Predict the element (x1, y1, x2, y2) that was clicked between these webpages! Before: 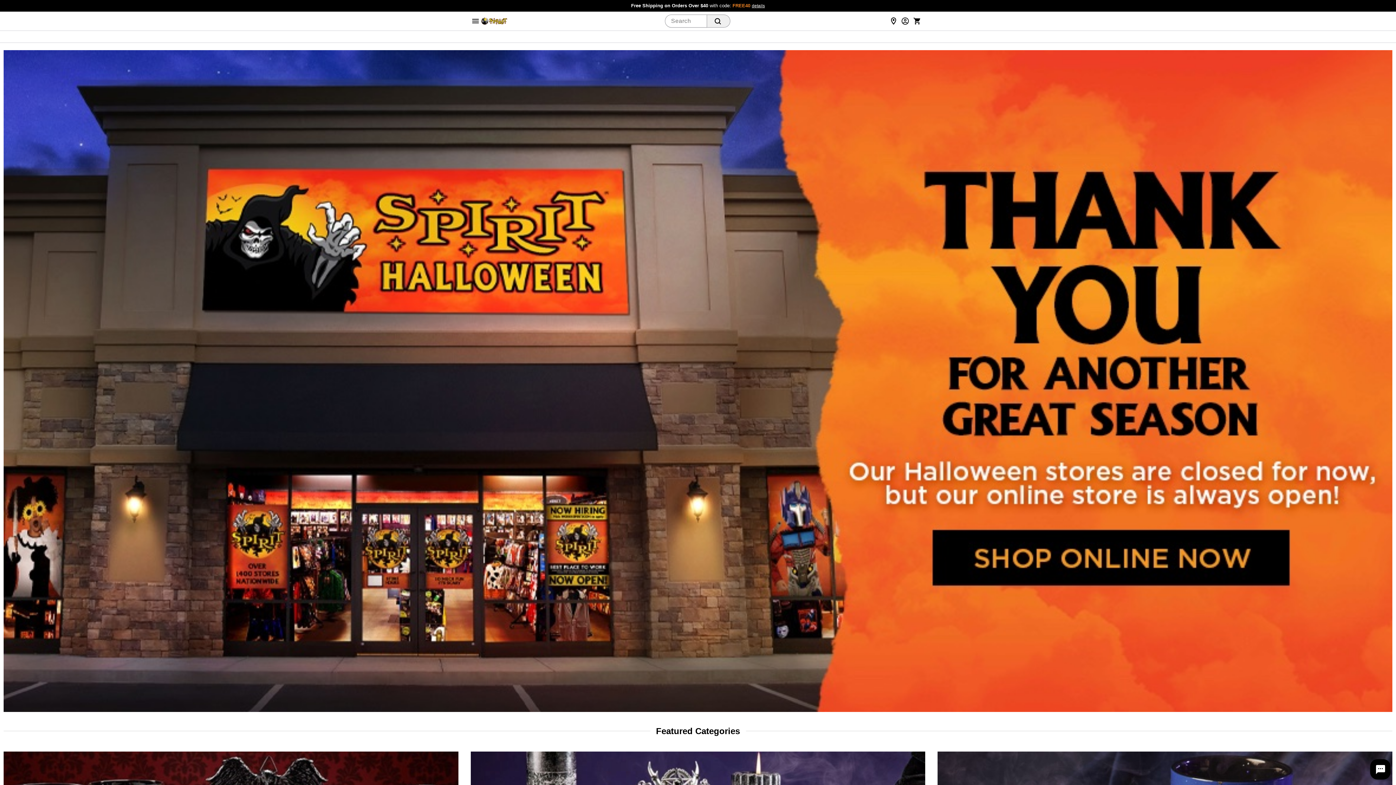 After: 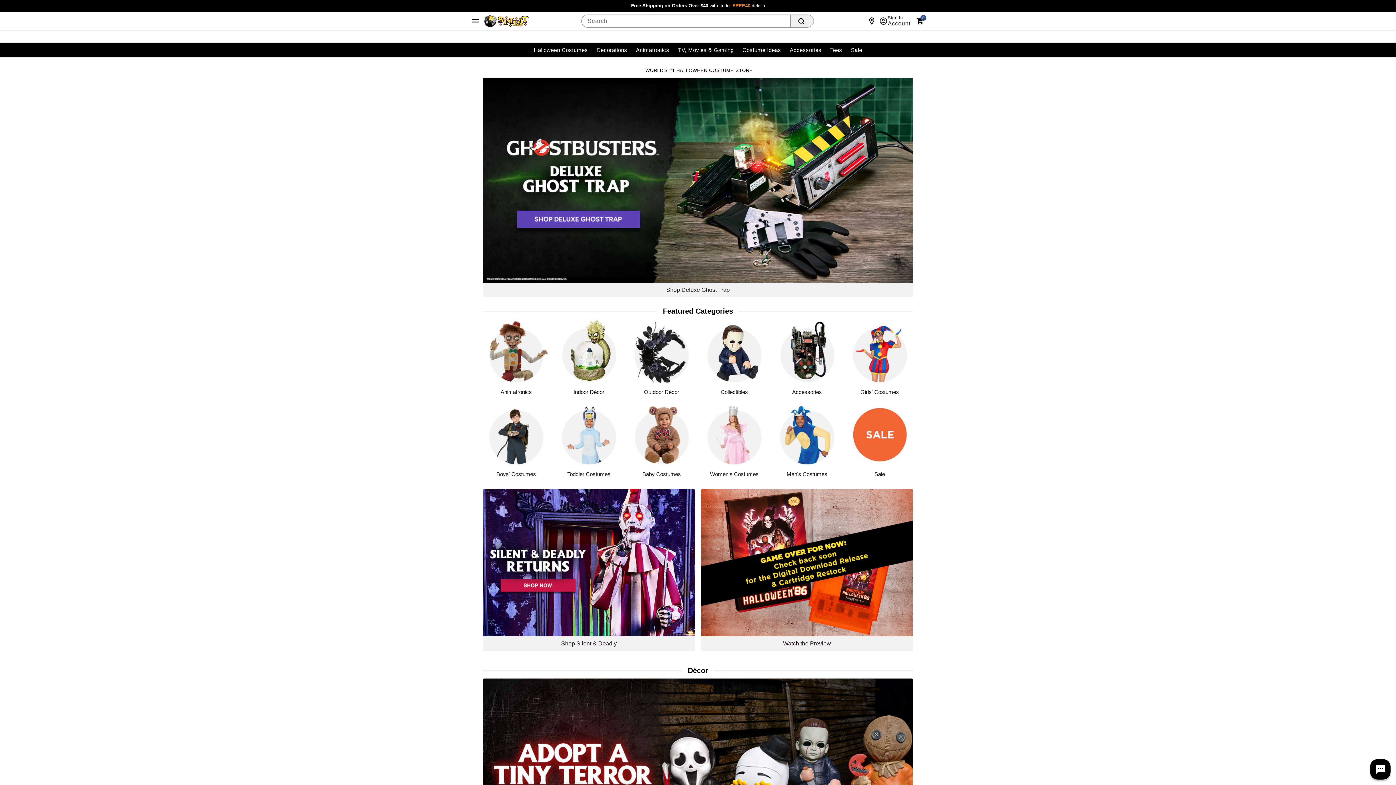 Action: bbox: (481, 17, 507, 24)